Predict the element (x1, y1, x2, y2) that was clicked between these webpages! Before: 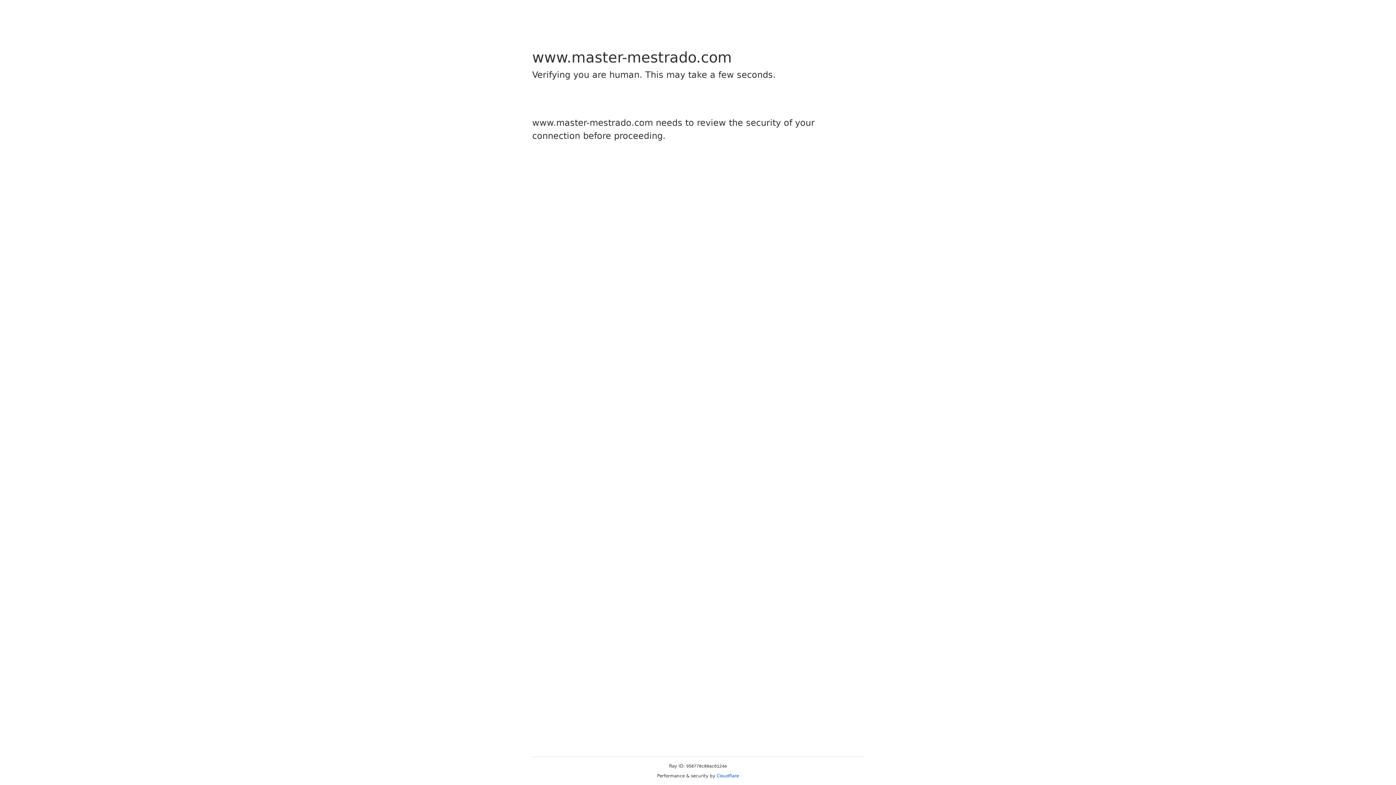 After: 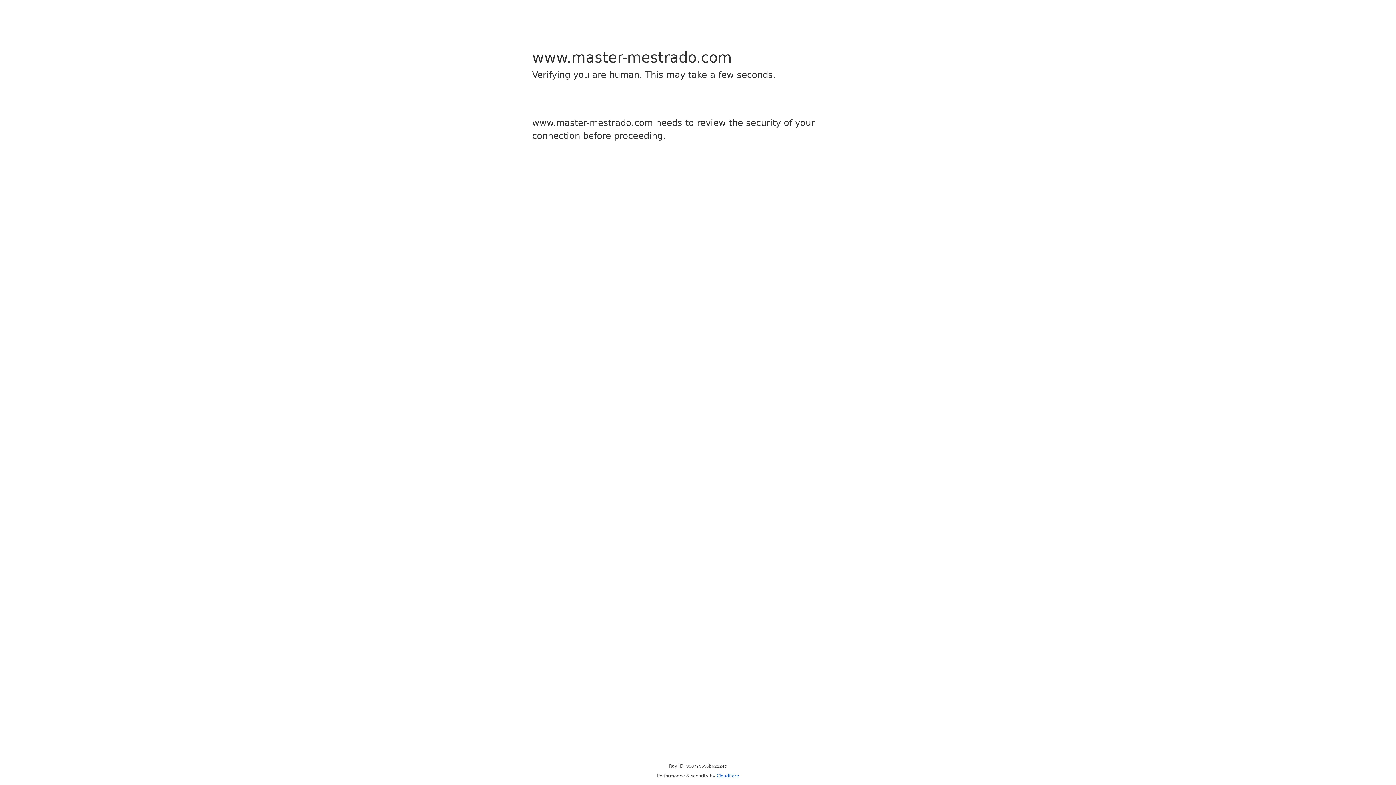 Action: bbox: (716, 773, 739, 778) label: Cloudflare